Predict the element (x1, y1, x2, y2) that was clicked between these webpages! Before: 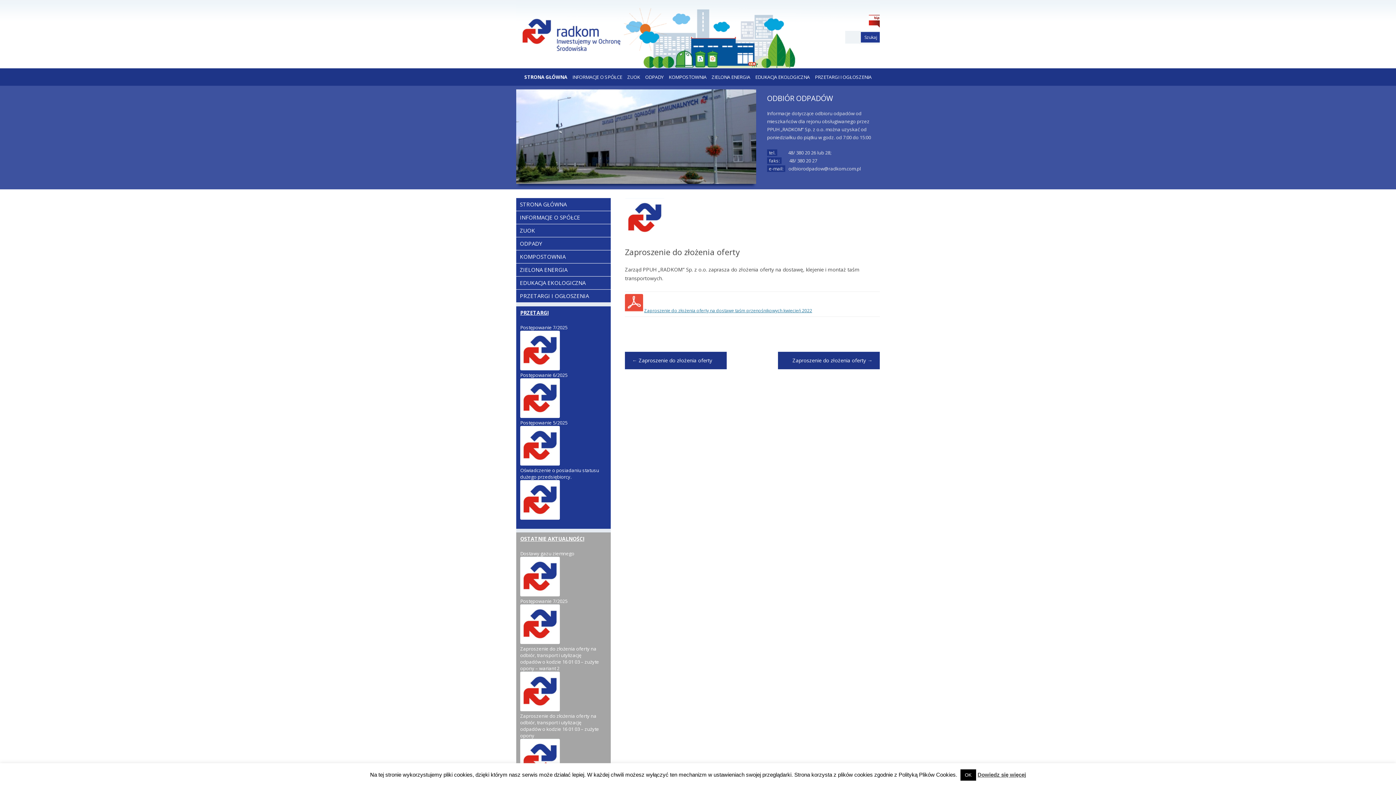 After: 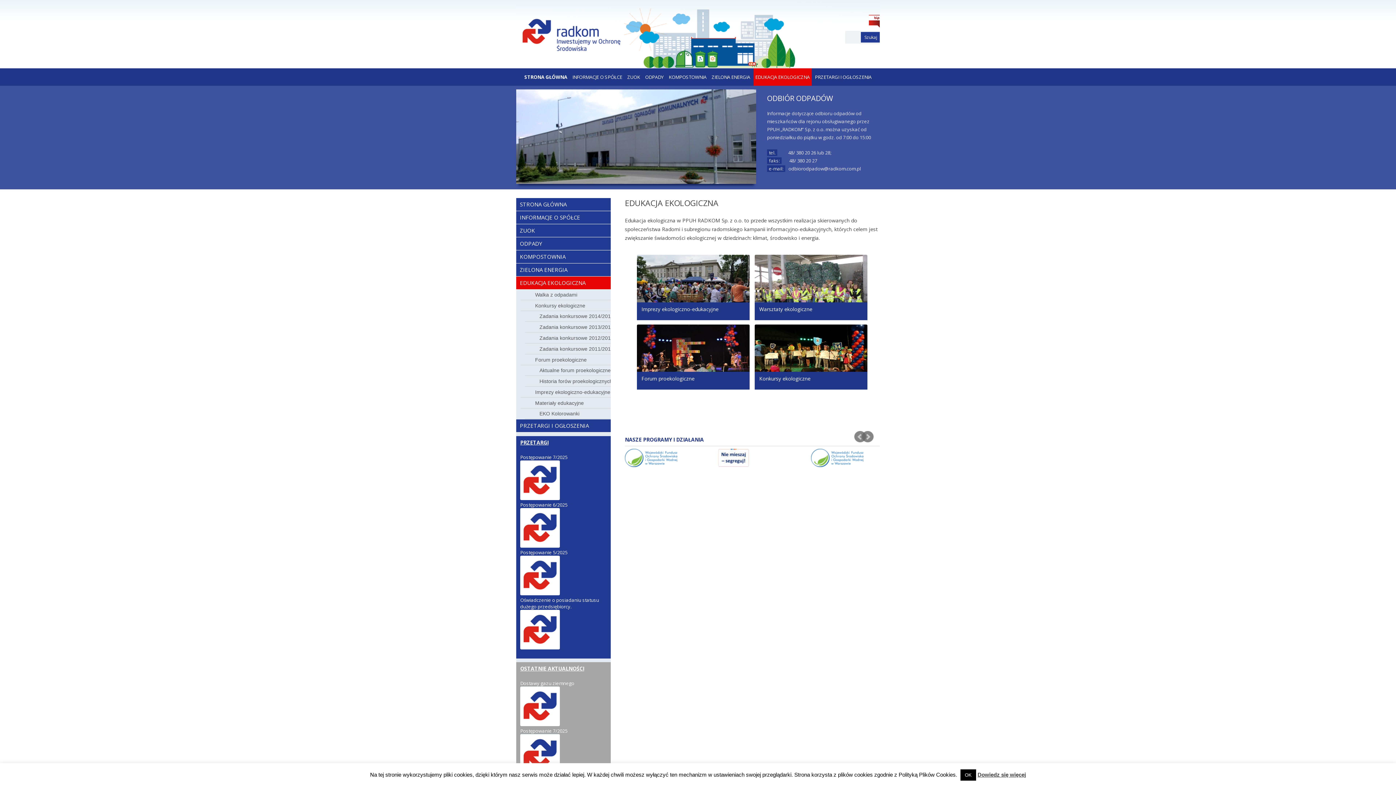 Action: label: EDUKACJA EKOLOGICZNA bbox: (516, 276, 610, 289)